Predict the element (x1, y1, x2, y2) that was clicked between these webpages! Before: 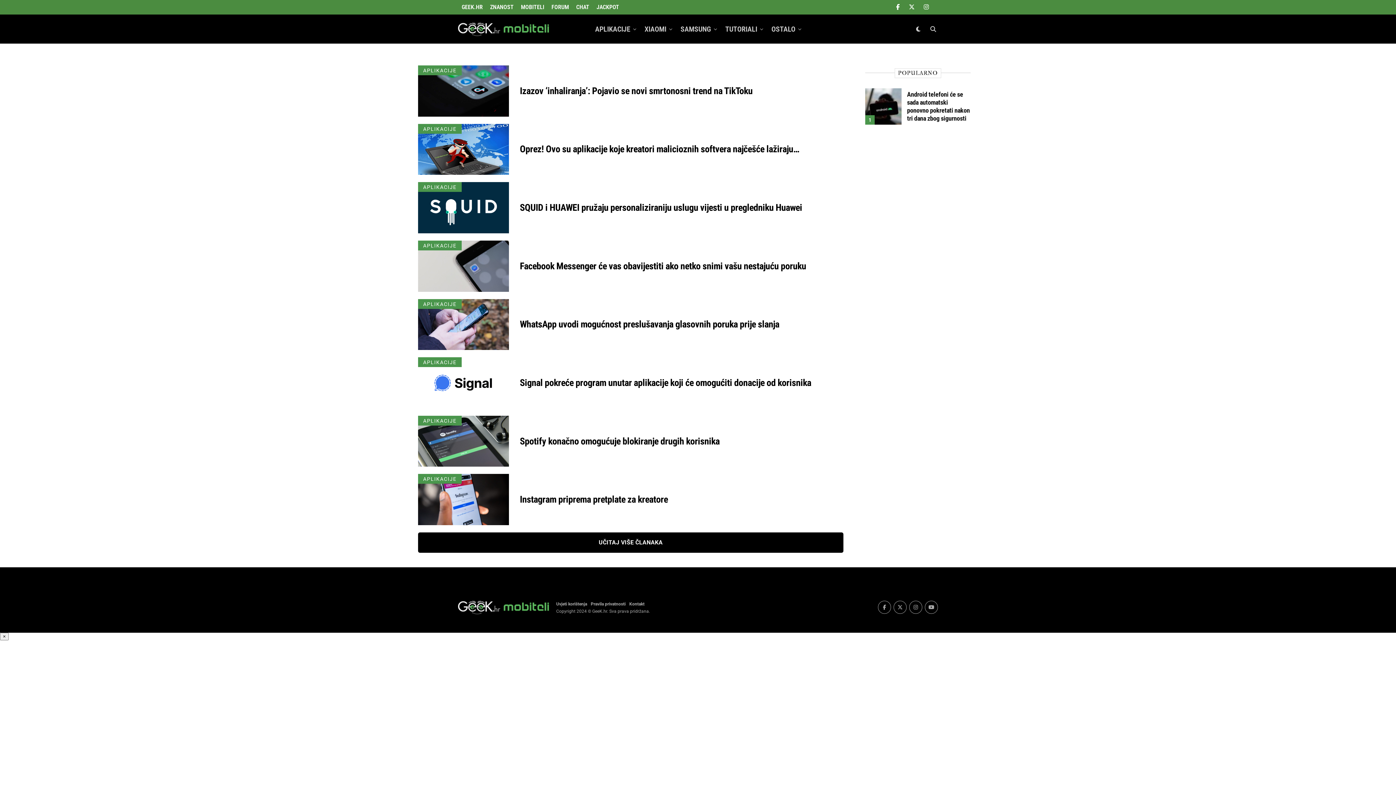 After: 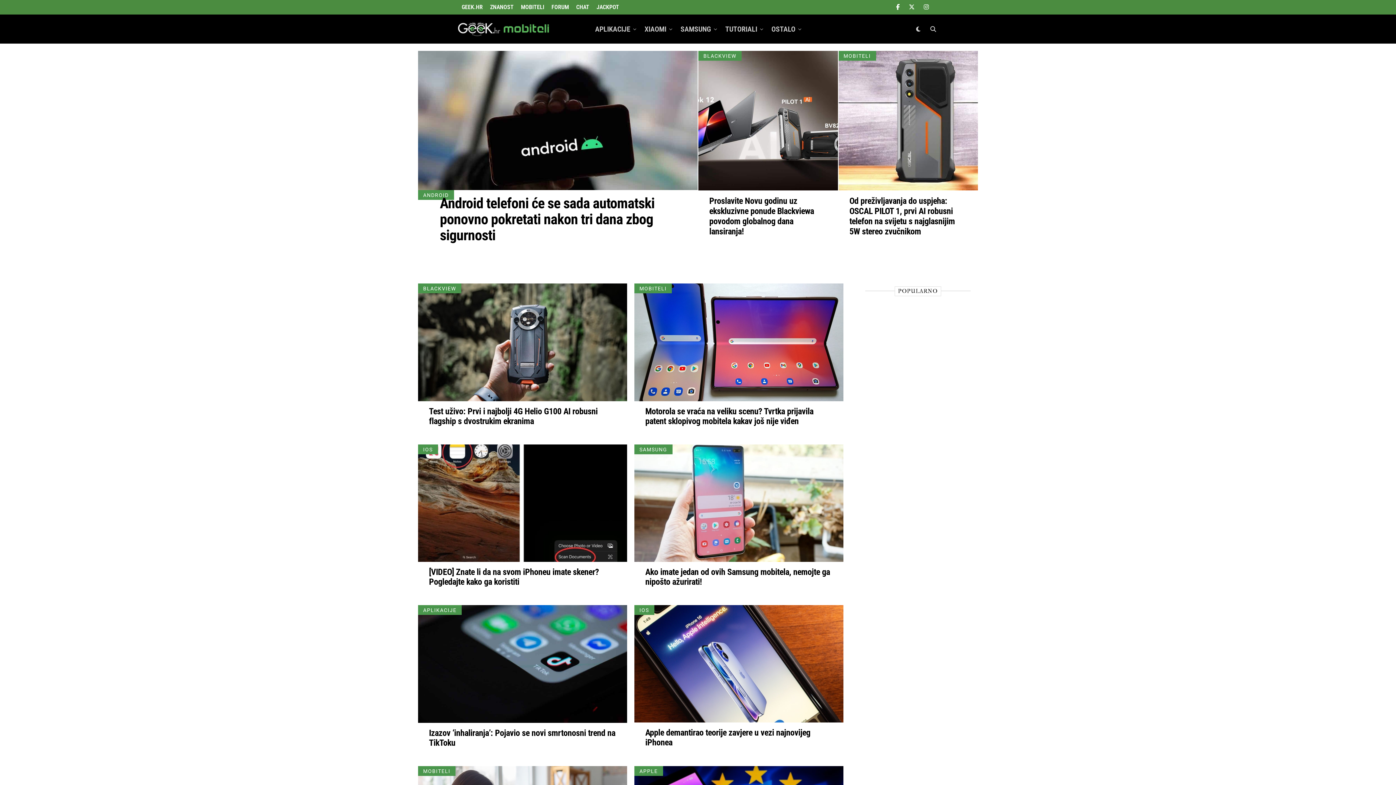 Action: bbox: (517, 0, 548, 14) label: MOBITELI